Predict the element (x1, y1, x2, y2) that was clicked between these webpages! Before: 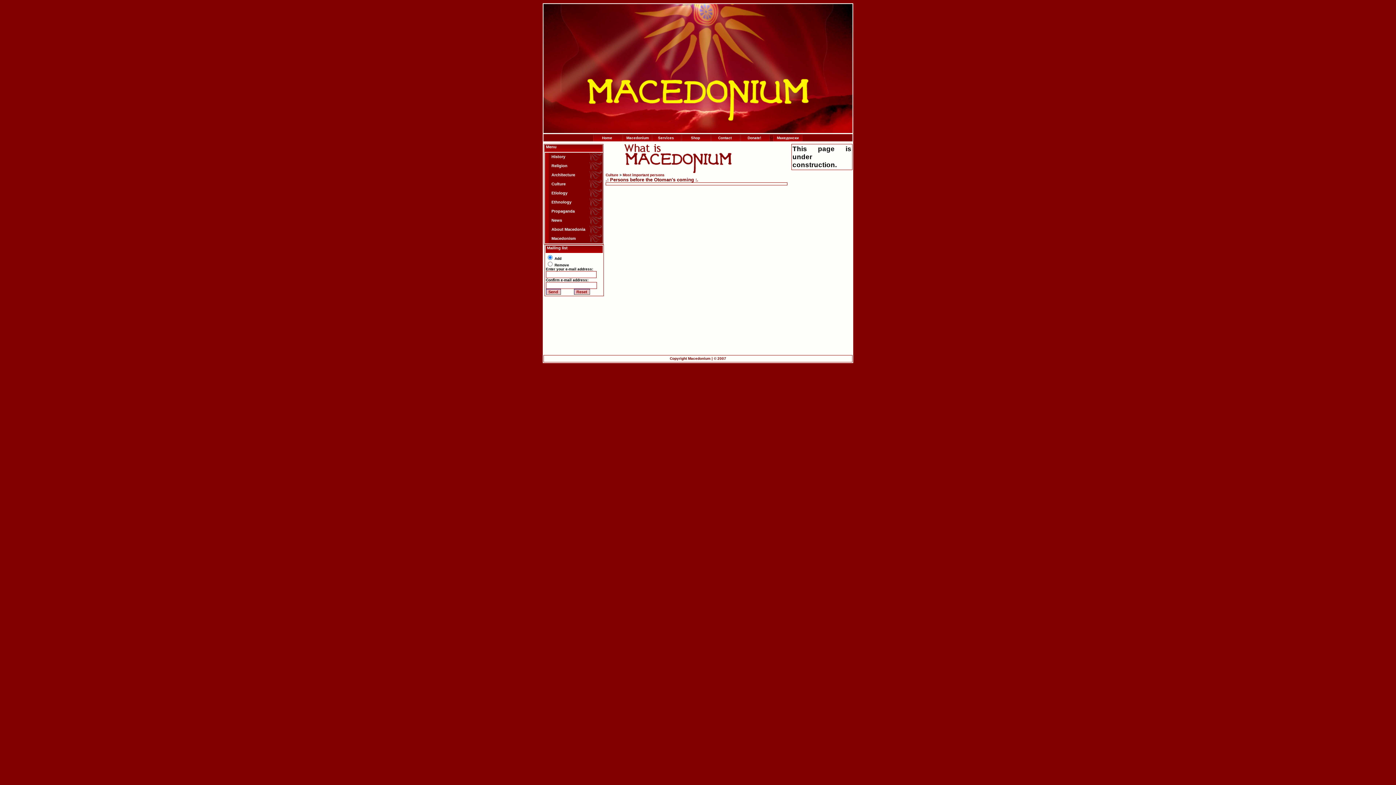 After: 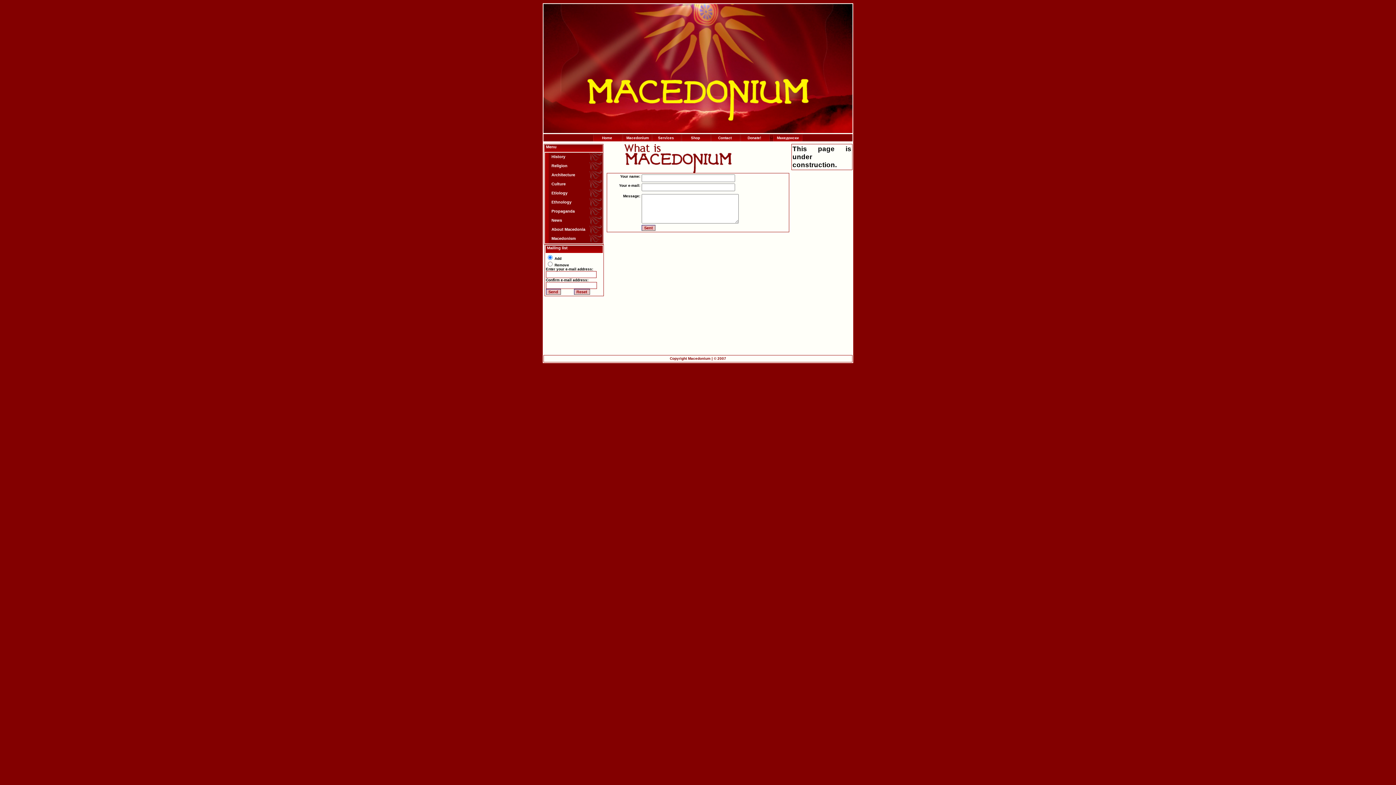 Action: label: Contact bbox: (711, 134, 740, 141)